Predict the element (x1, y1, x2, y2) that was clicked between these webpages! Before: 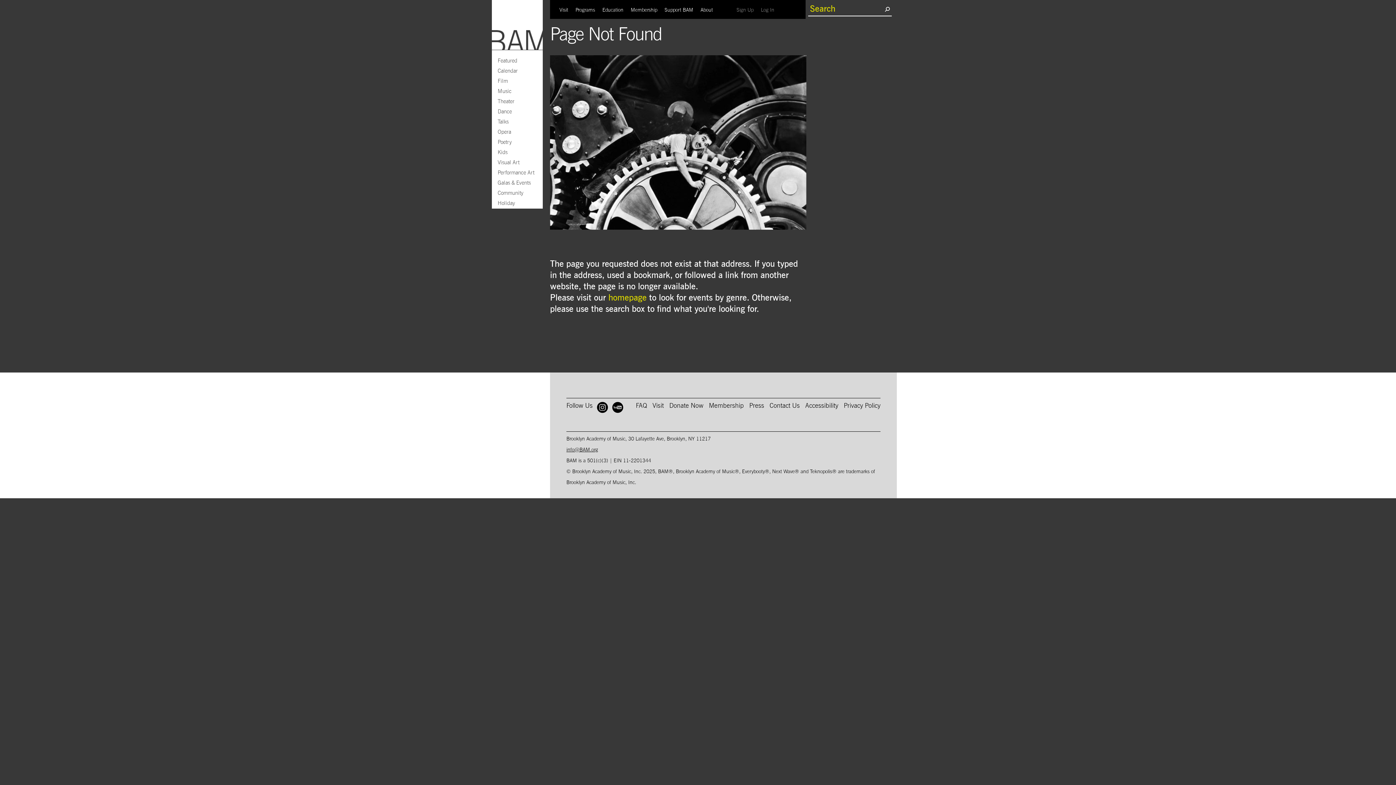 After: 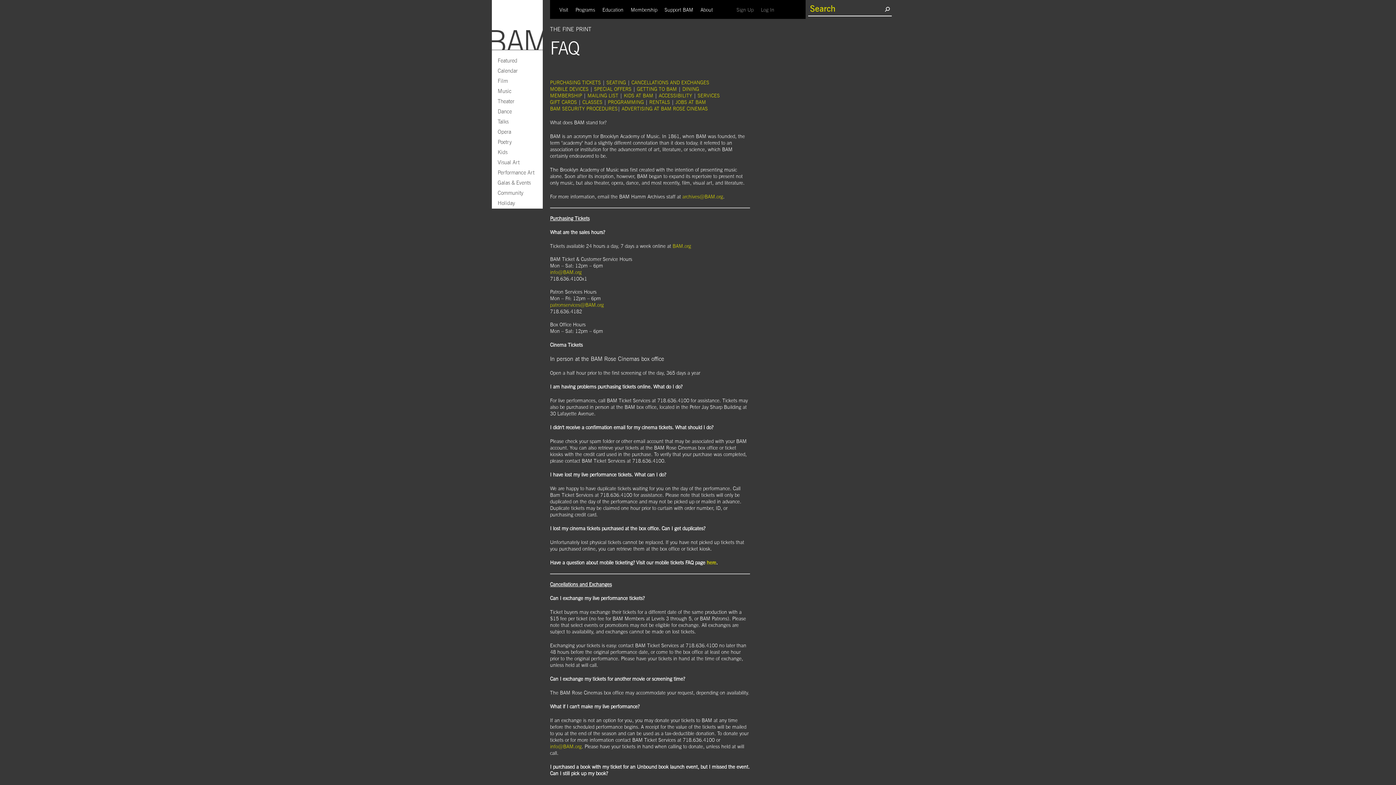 Action: bbox: (636, 402, 647, 409) label: FAQ